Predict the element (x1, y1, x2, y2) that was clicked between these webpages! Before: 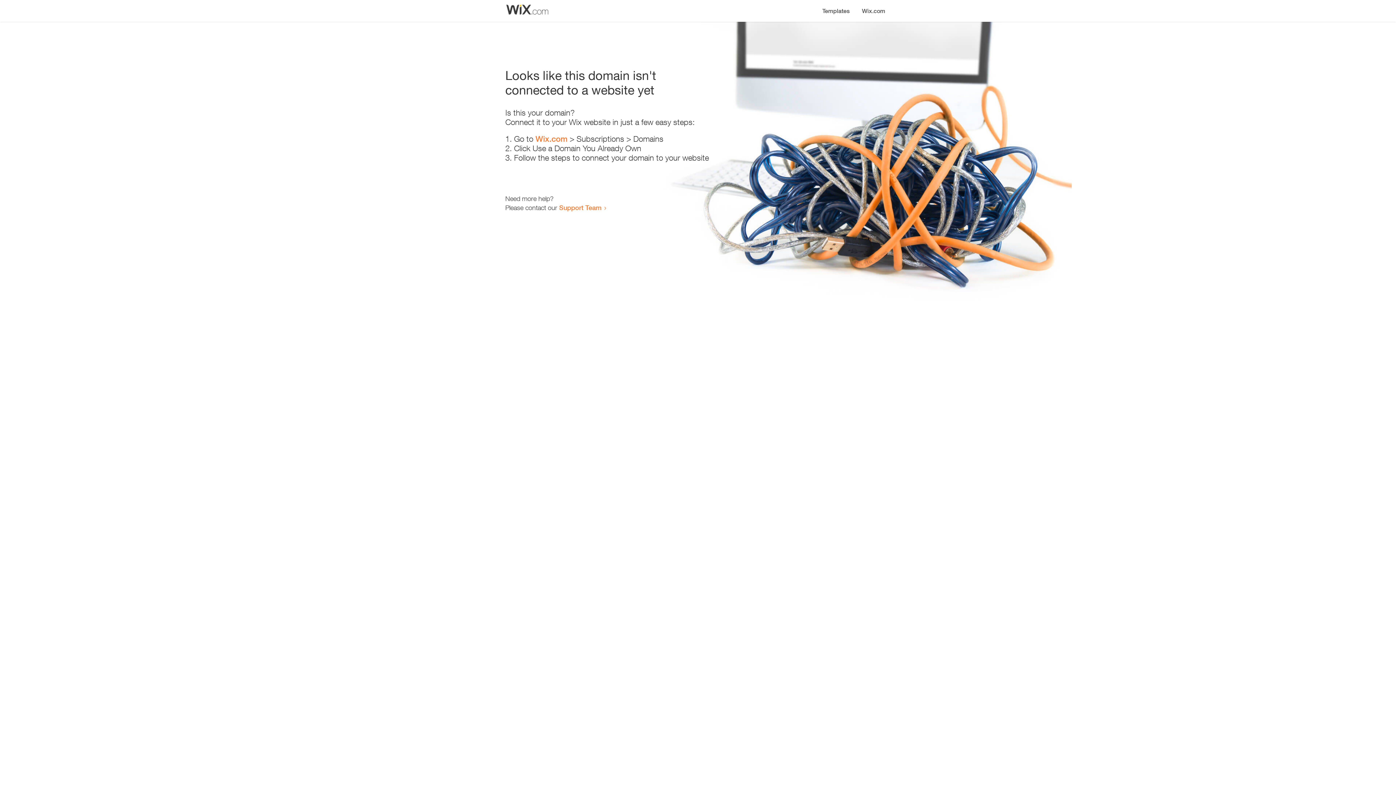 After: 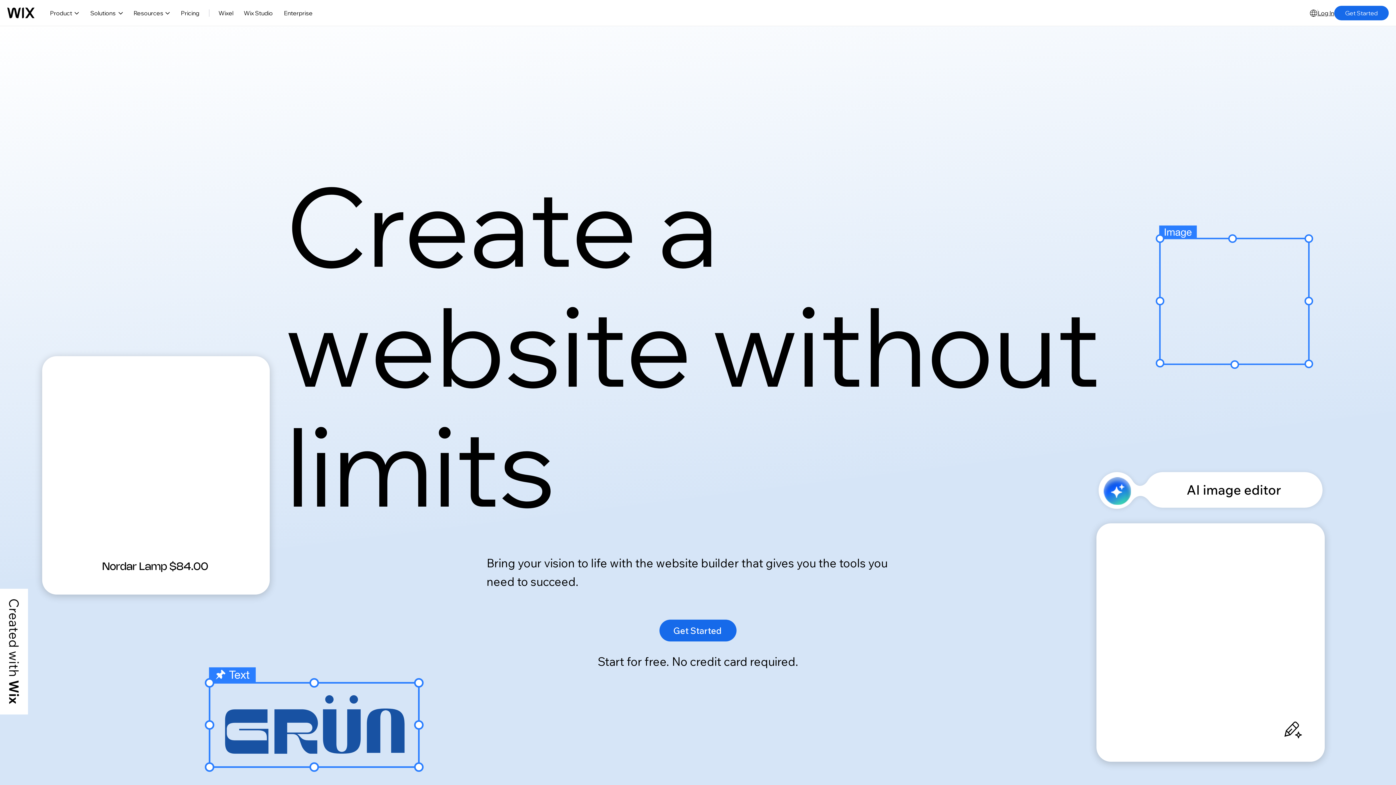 Action: bbox: (856, 0, 890, 14) label: Wix.com